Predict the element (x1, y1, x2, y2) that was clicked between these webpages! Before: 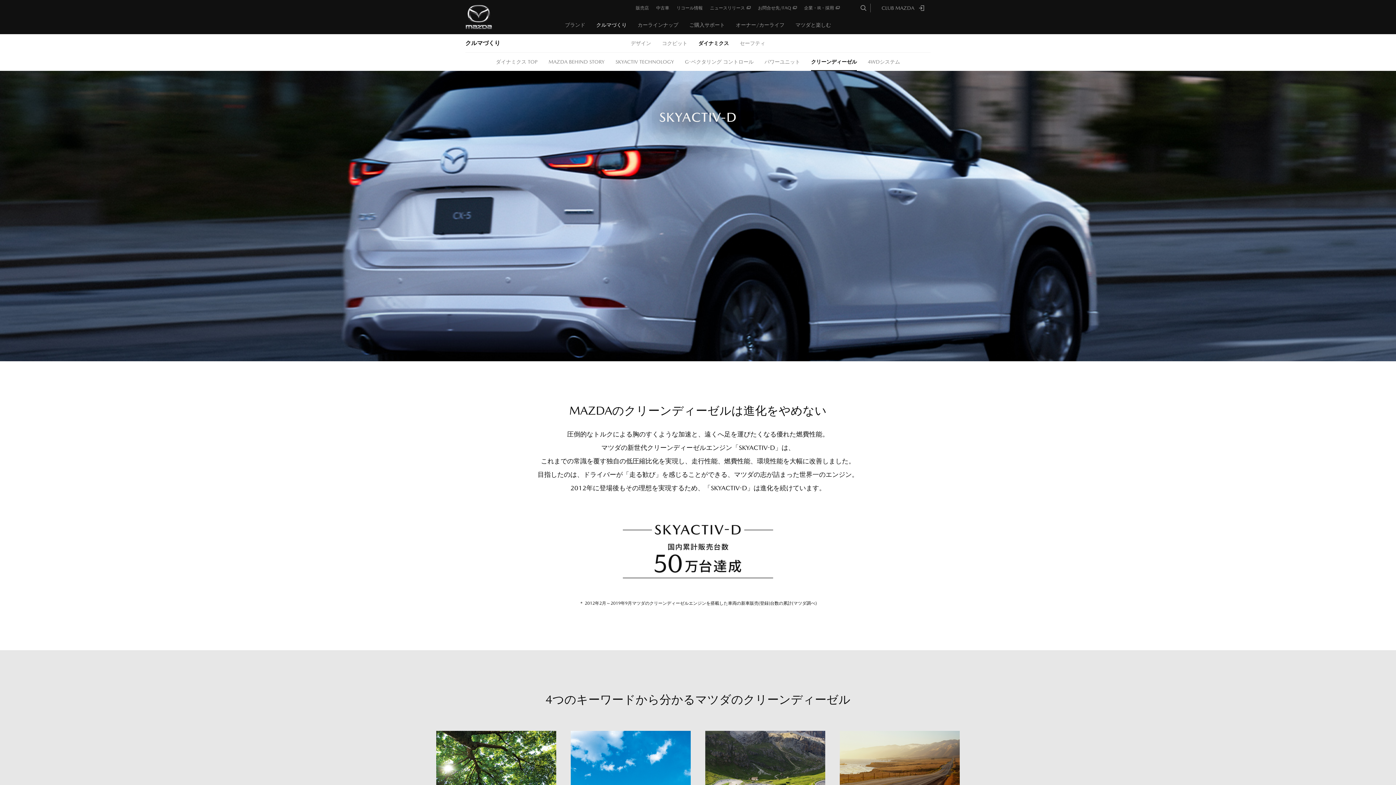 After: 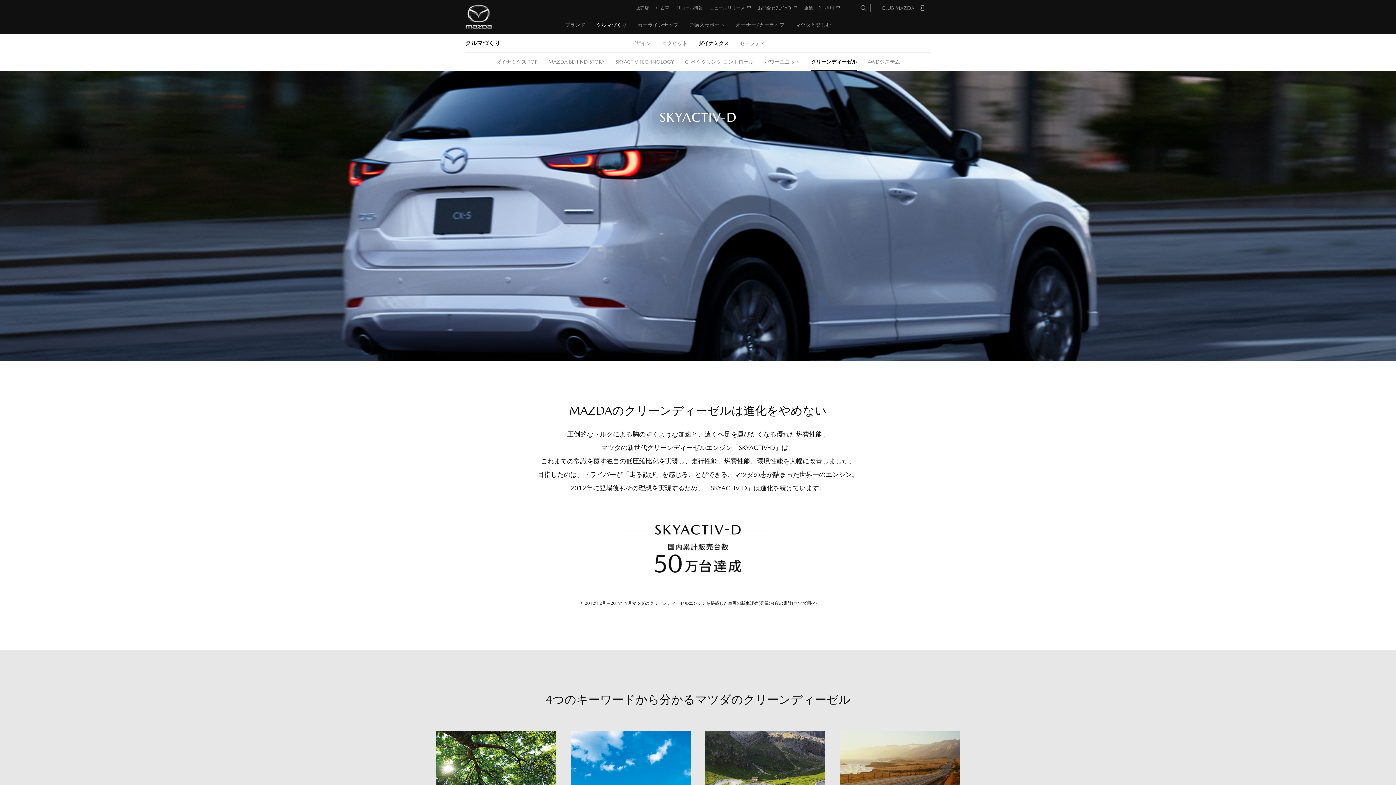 Action: label: クリーンディーゼル bbox: (805, 52, 862, 70)